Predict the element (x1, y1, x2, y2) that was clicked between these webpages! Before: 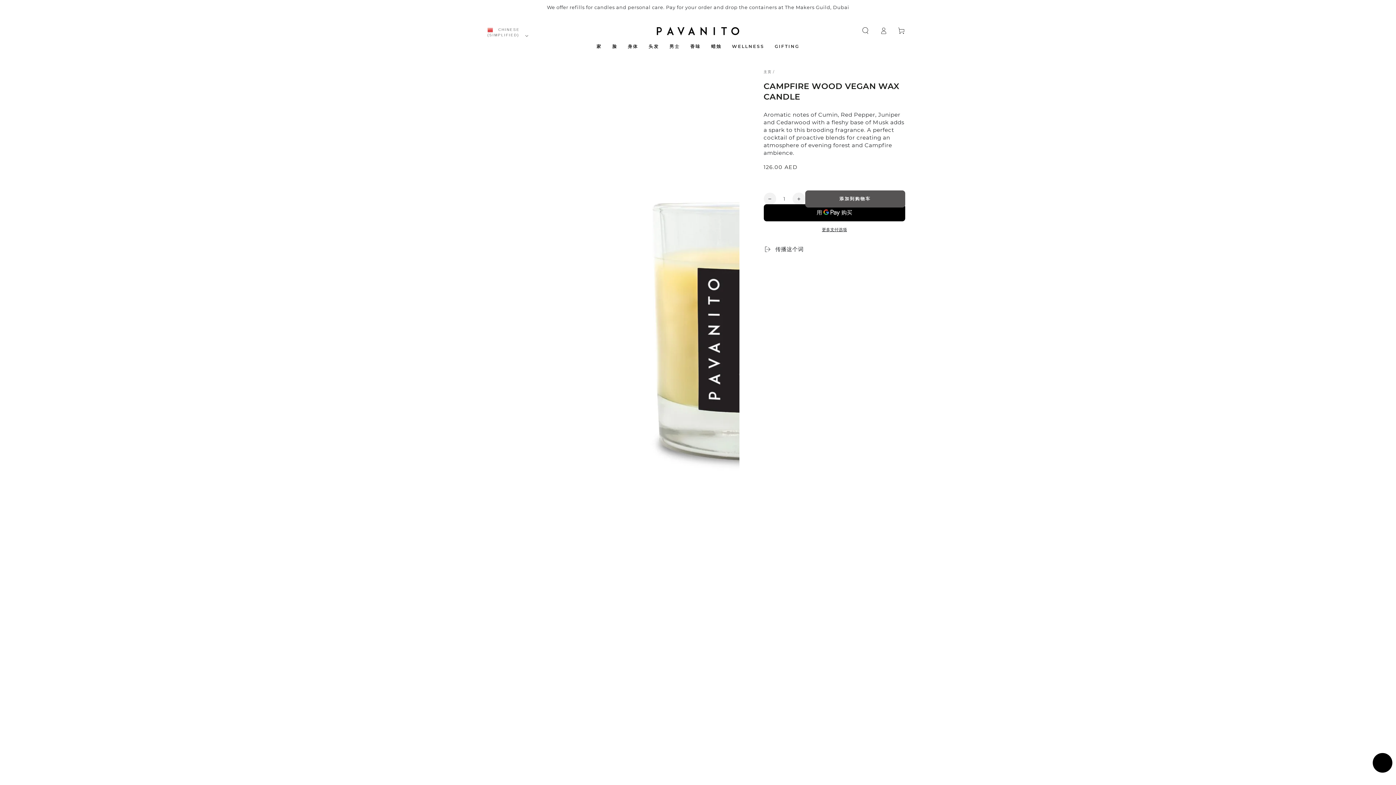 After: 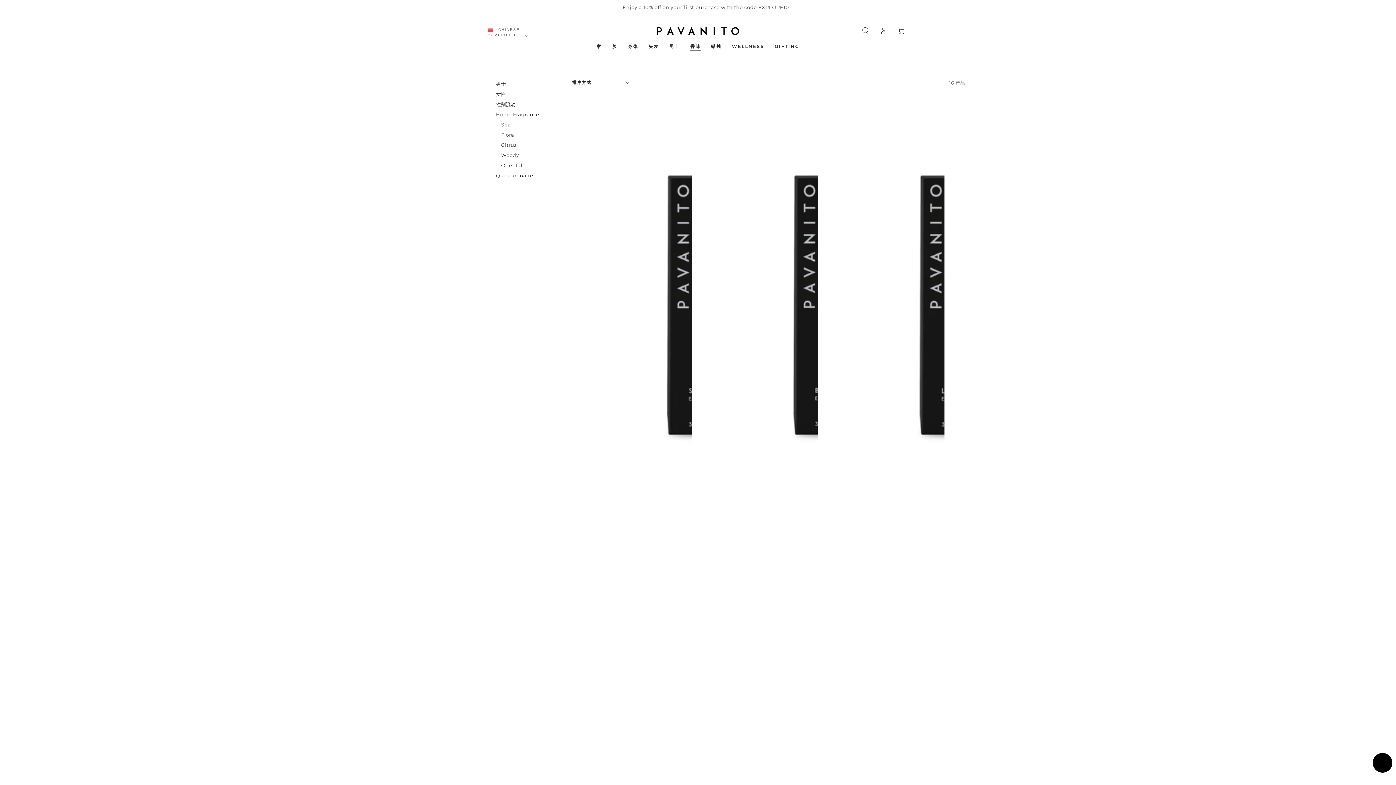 Action: label: 香味 bbox: (685, 38, 706, 54)